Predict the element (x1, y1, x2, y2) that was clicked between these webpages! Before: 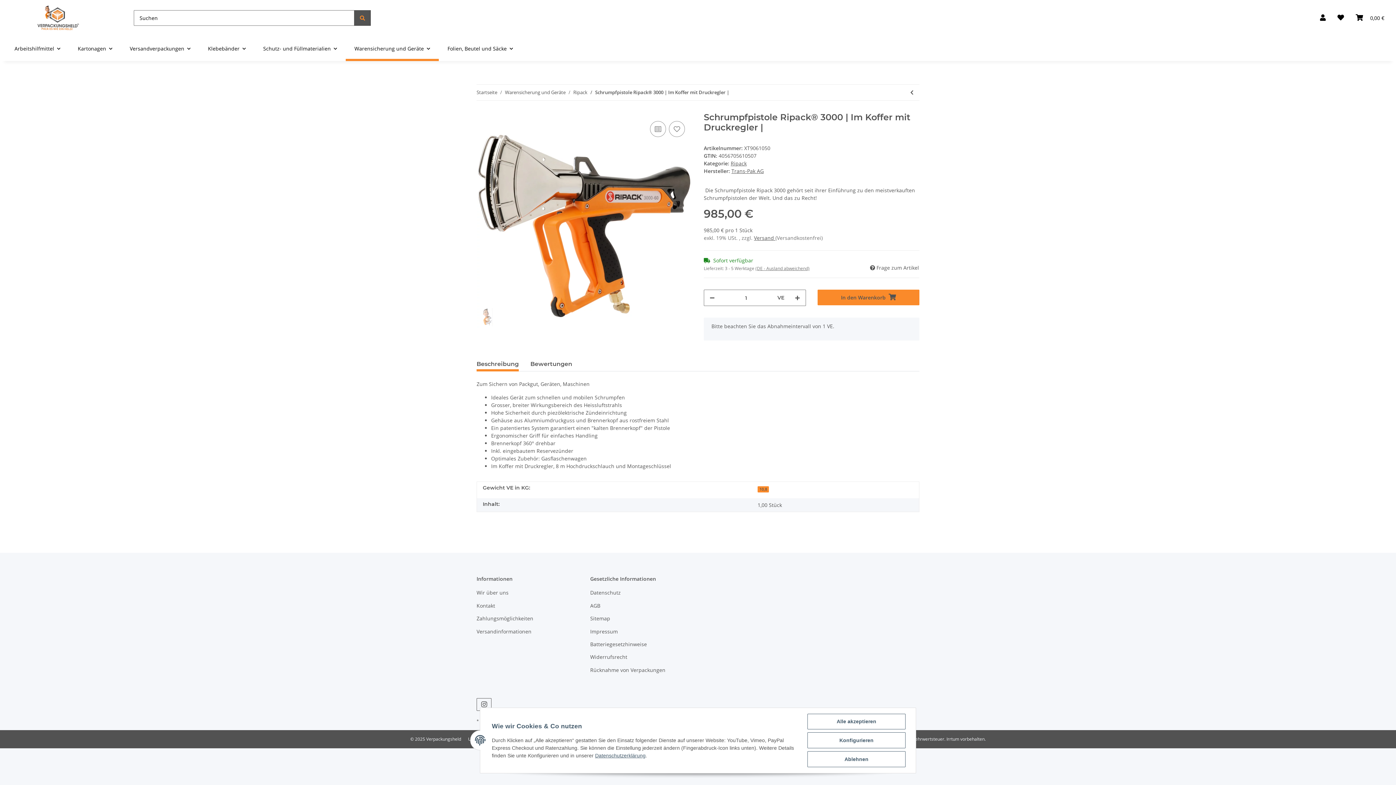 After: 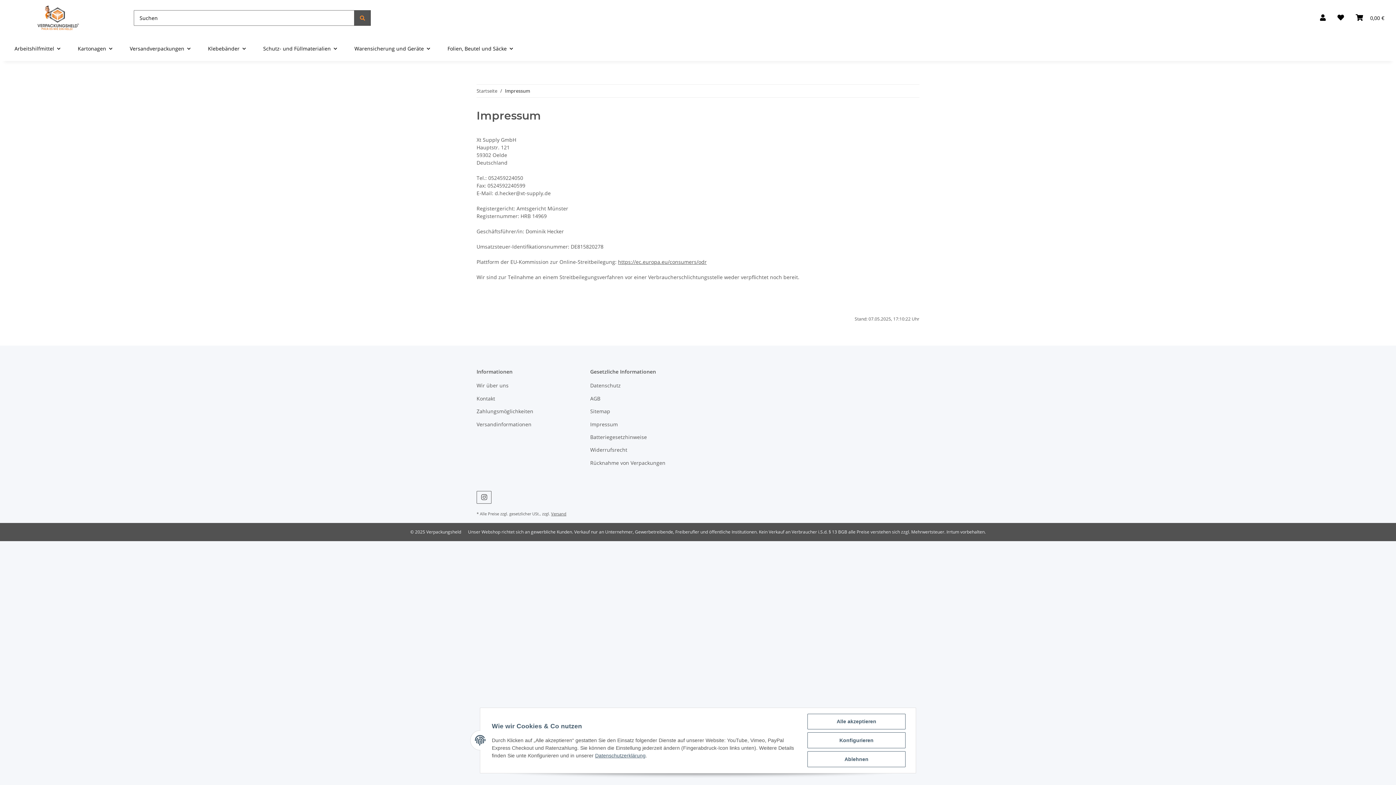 Action: label: Impressum bbox: (590, 626, 692, 636)